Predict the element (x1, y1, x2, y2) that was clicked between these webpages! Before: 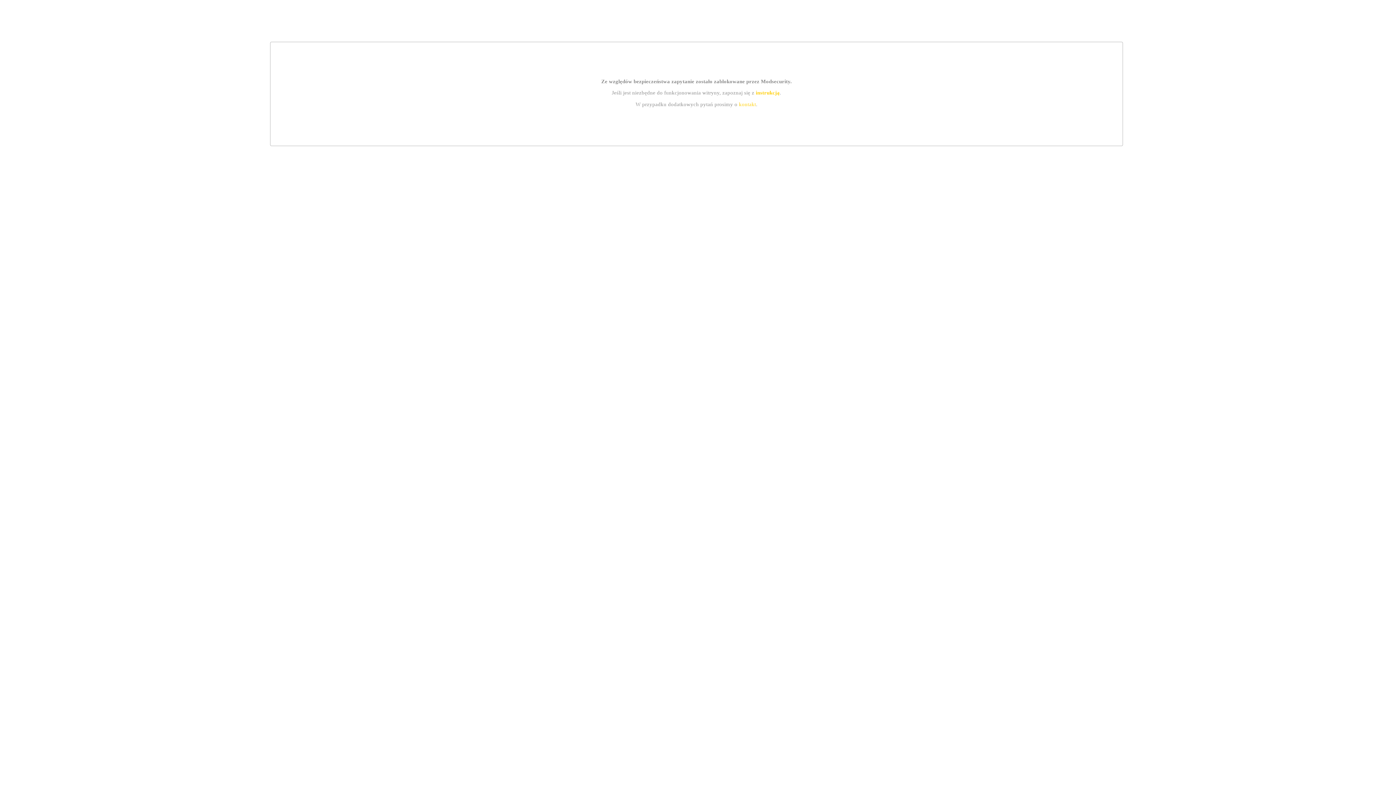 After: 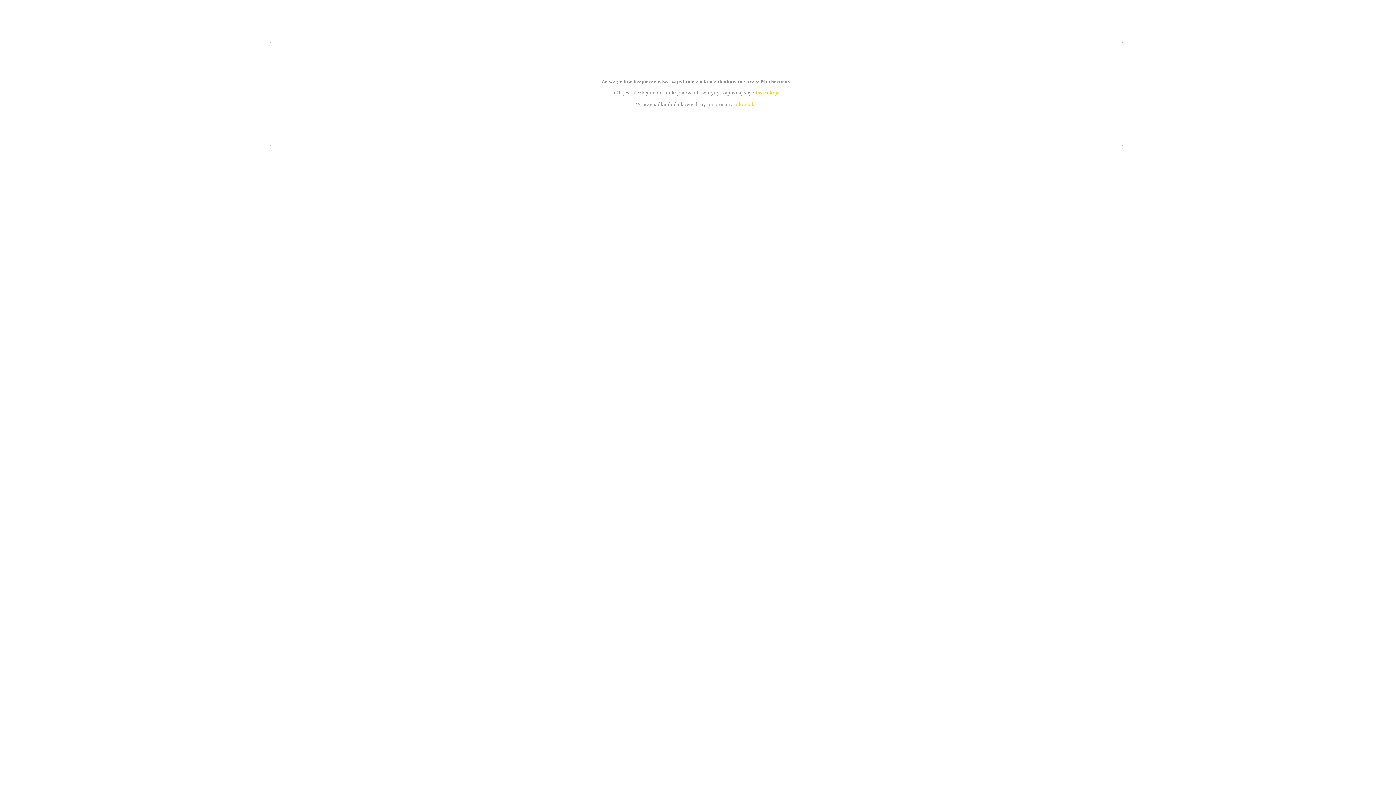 Action: bbox: (755, 89, 779, 95) label: instrukcją